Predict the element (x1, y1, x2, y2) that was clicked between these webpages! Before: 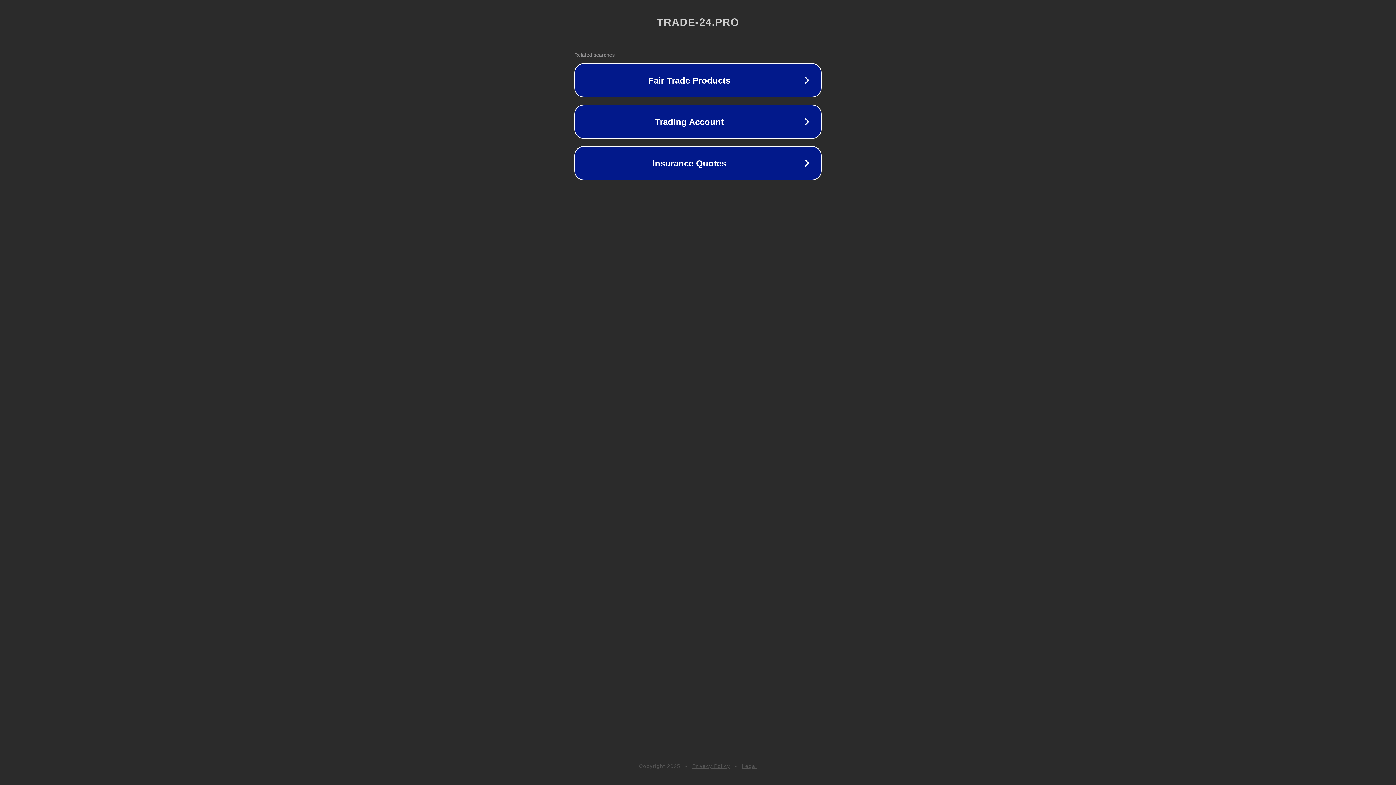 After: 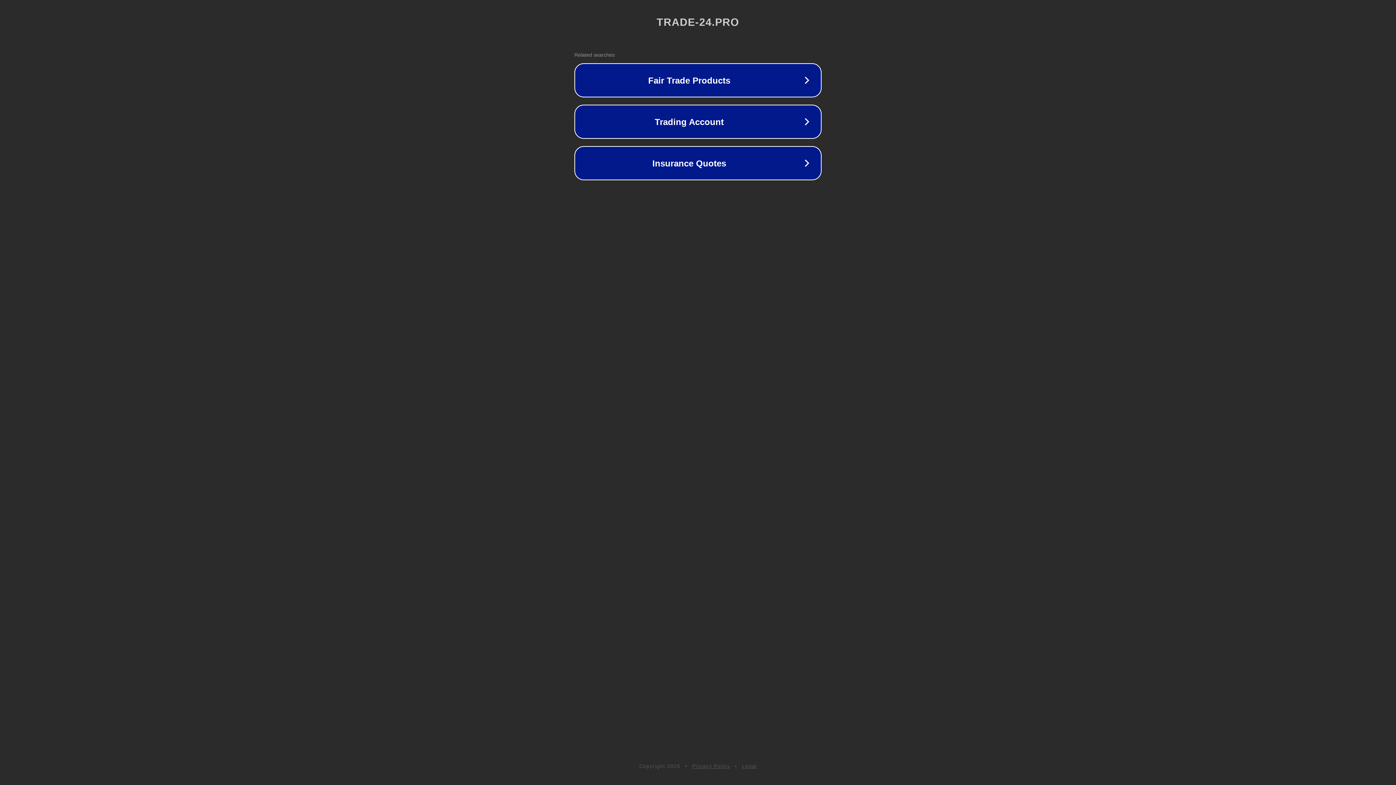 Action: label: Privacy Policy bbox: (692, 763, 730, 769)